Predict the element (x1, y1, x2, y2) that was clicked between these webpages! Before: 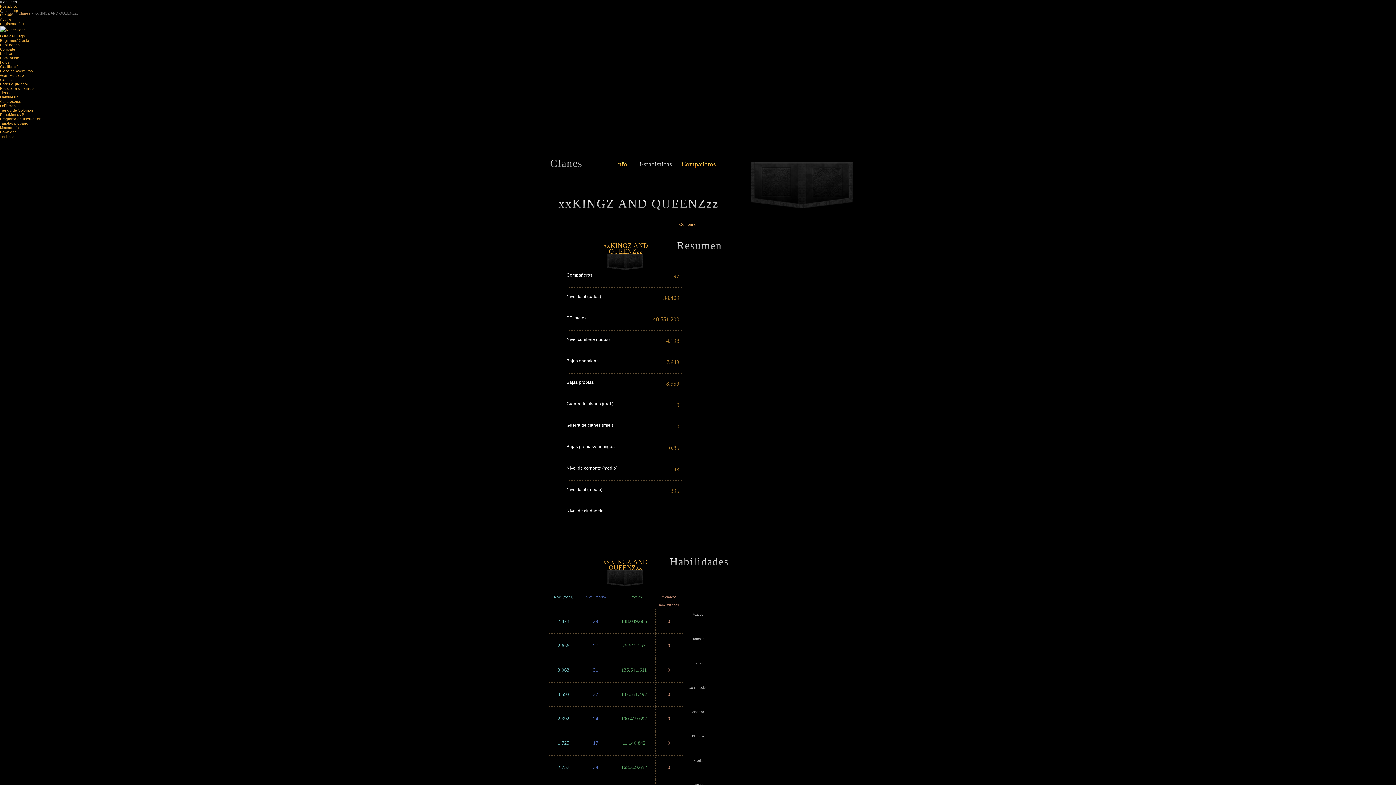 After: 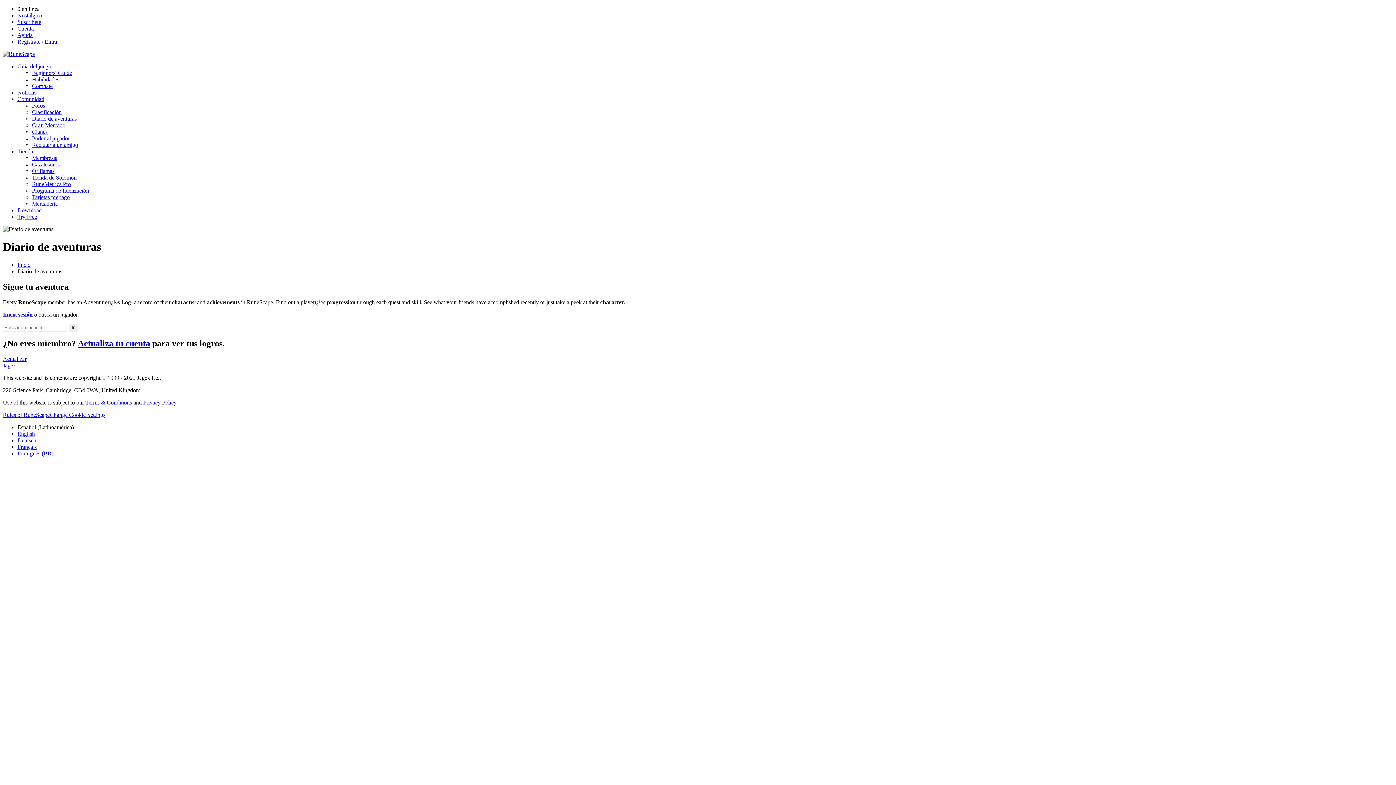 Action: bbox: (0, 69, 32, 73) label: Diario de aventuras